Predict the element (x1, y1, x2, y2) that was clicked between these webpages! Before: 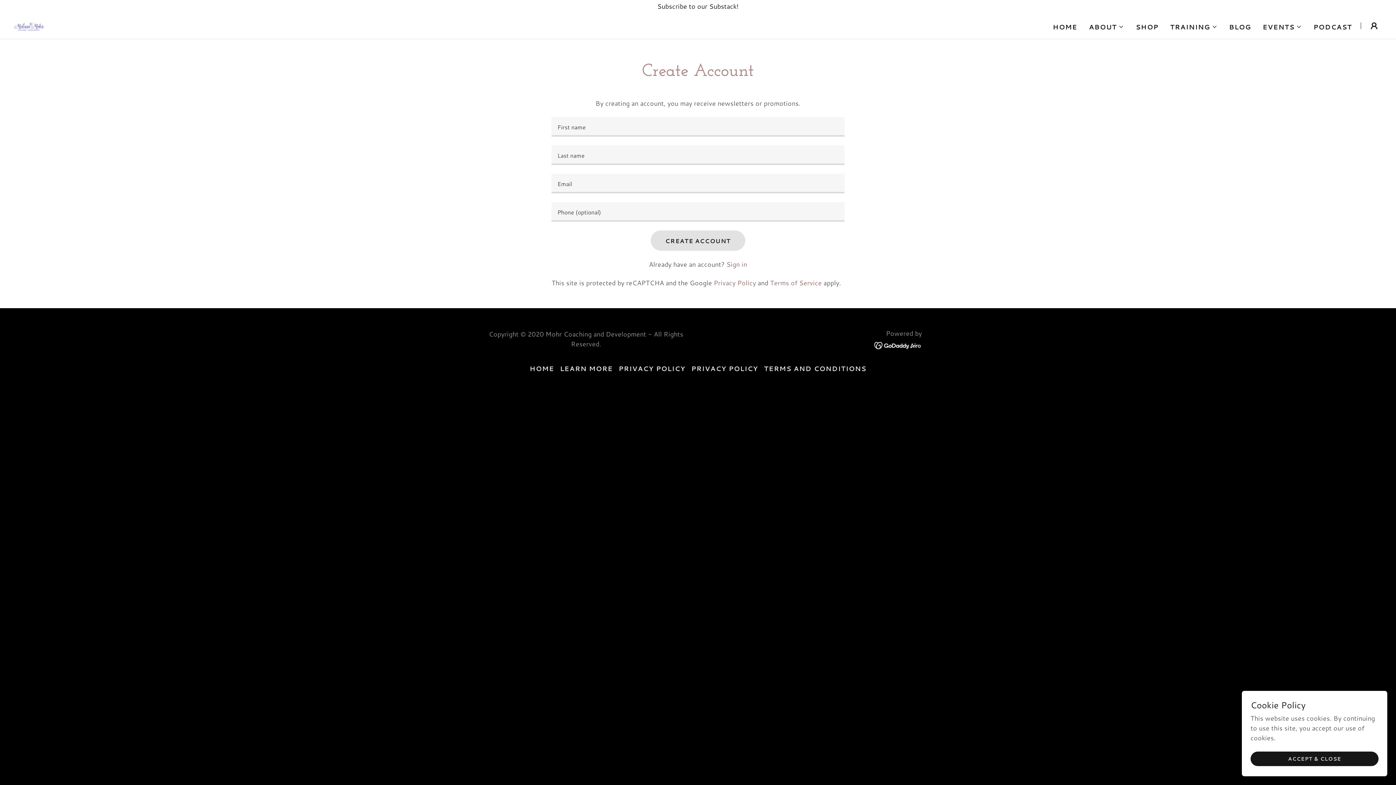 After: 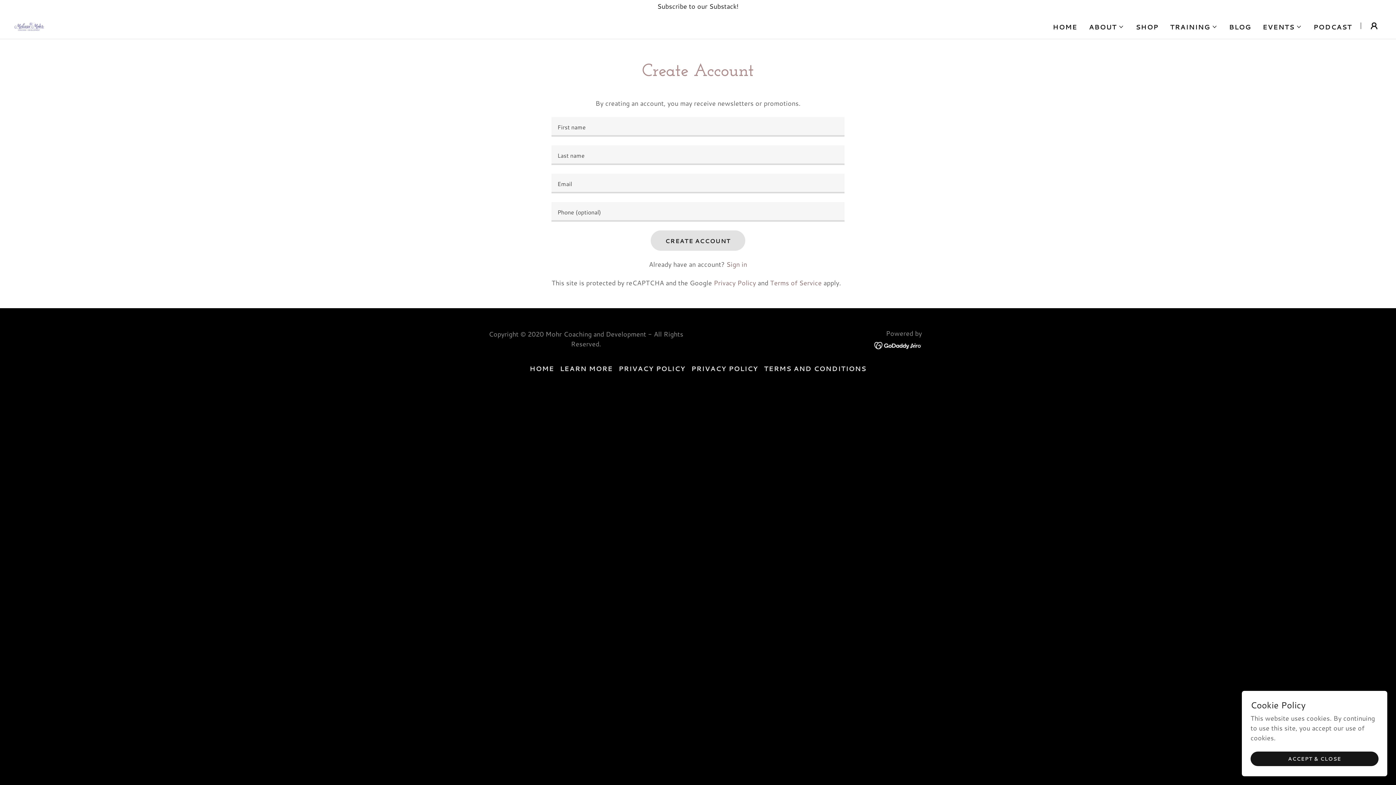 Action: bbox: (874, 340, 922, 349)